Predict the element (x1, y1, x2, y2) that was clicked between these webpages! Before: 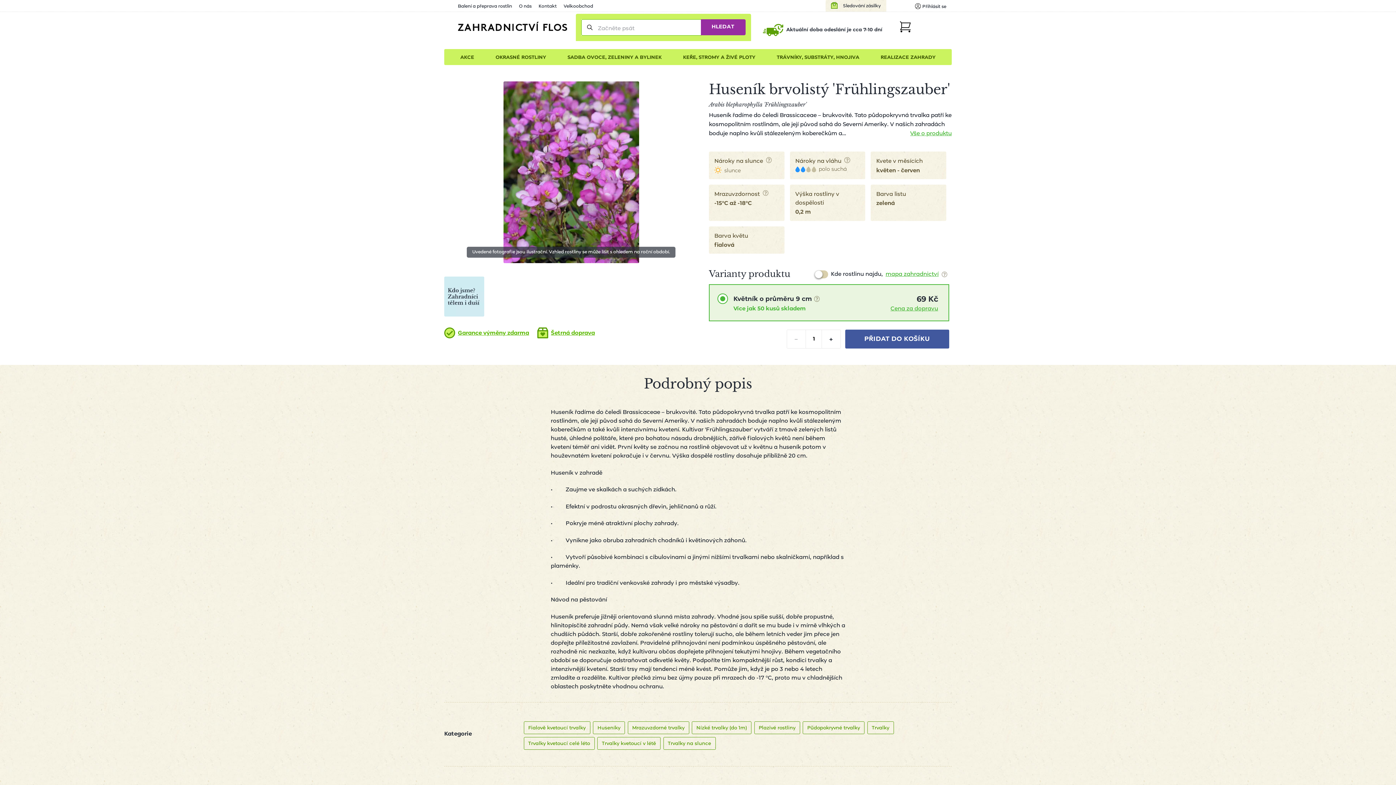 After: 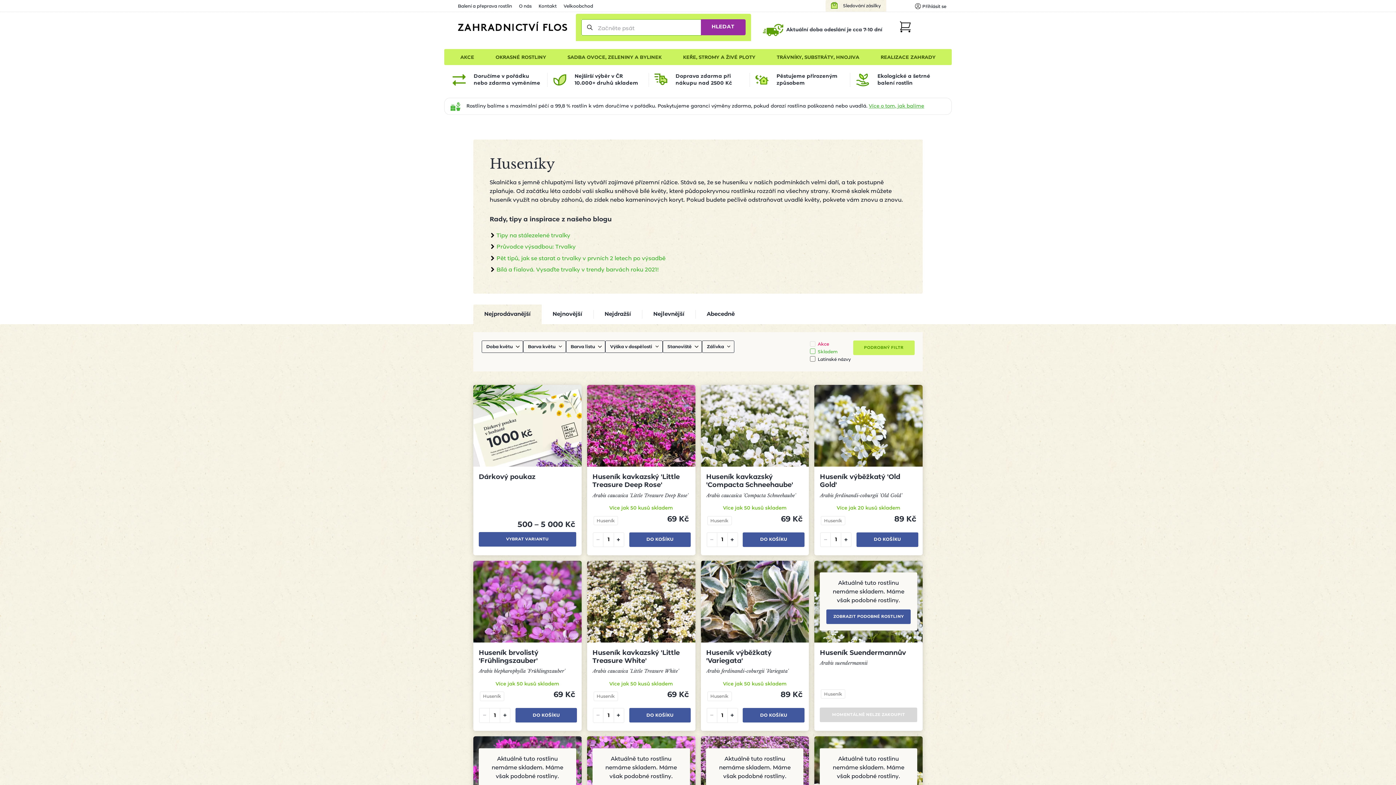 Action: label: Huseníky bbox: (593, 721, 625, 734)